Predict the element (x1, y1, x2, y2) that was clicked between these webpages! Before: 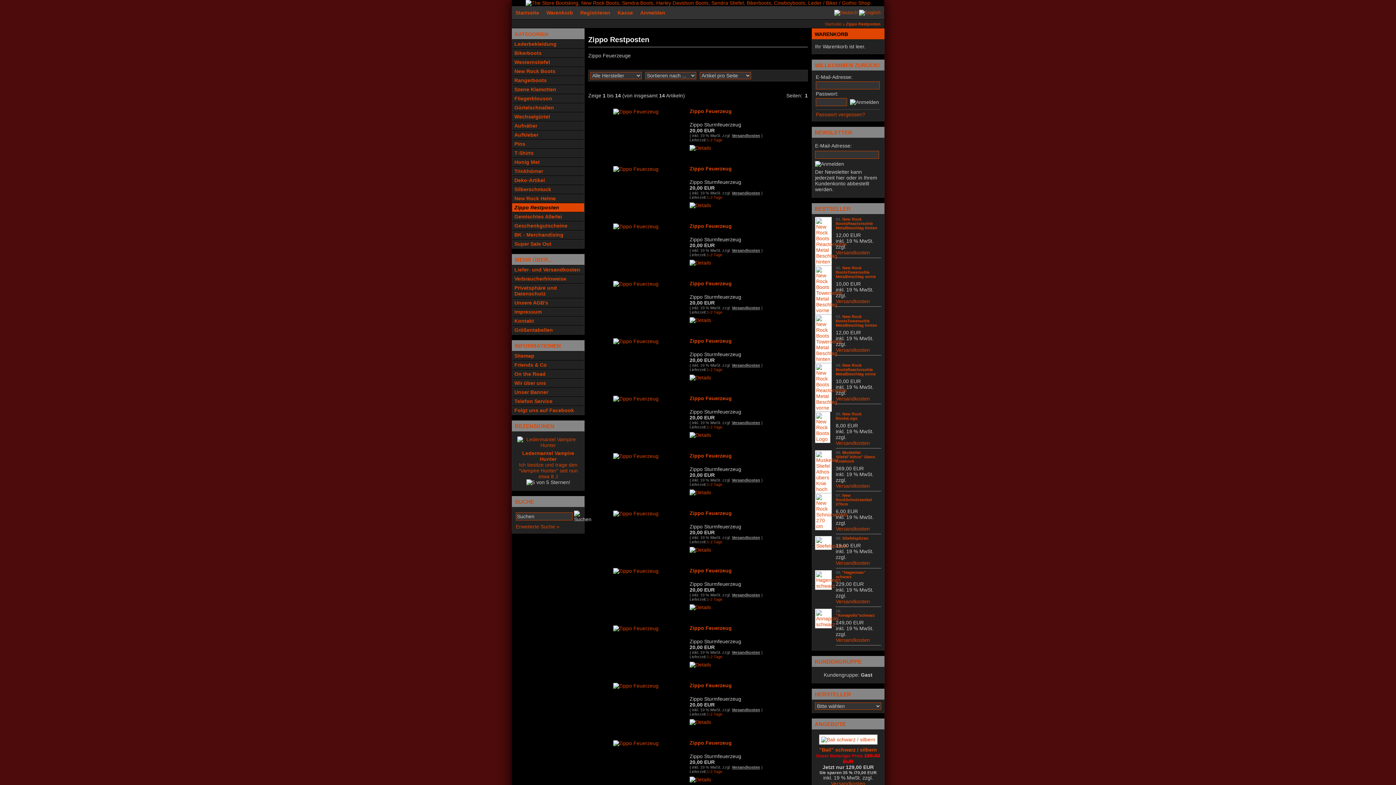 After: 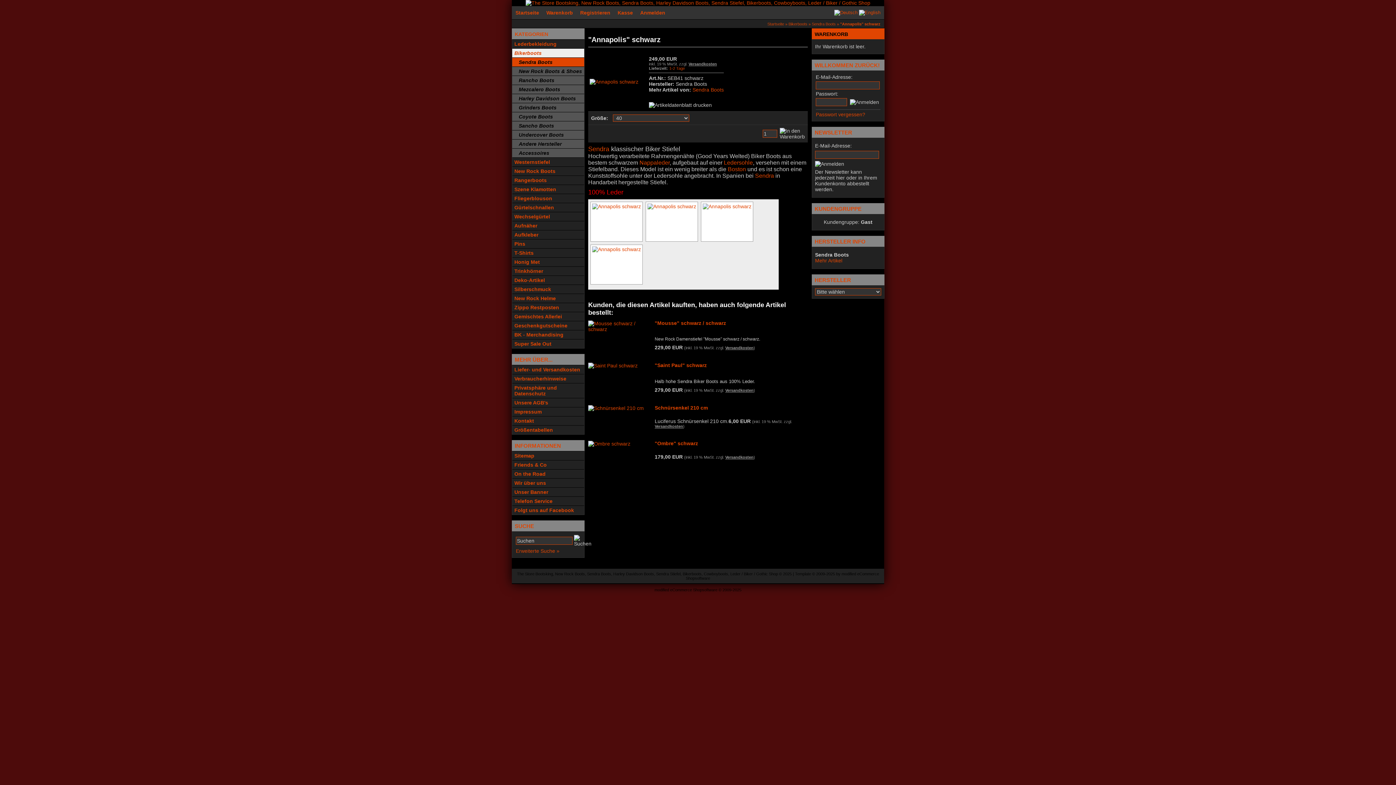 Action: bbox: (815, 621, 832, 627)